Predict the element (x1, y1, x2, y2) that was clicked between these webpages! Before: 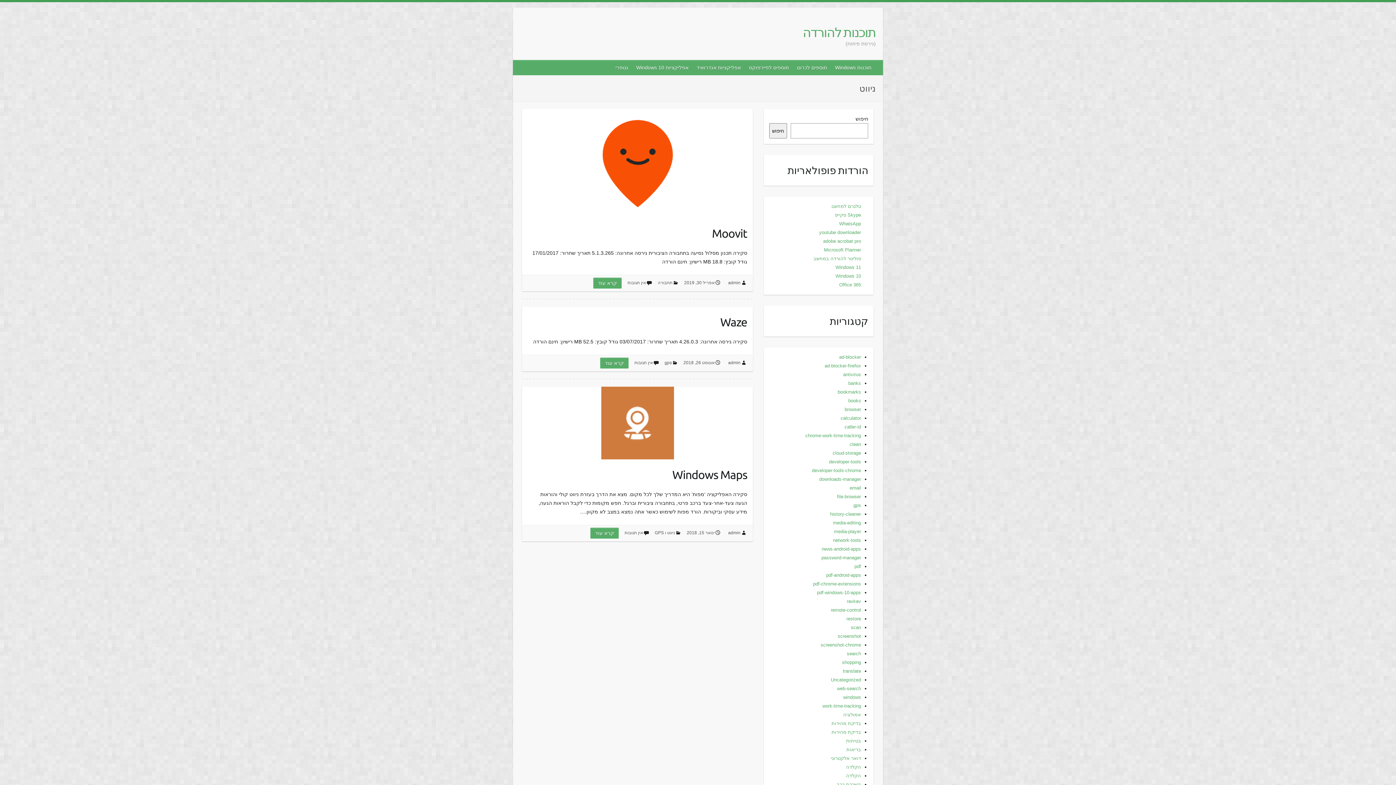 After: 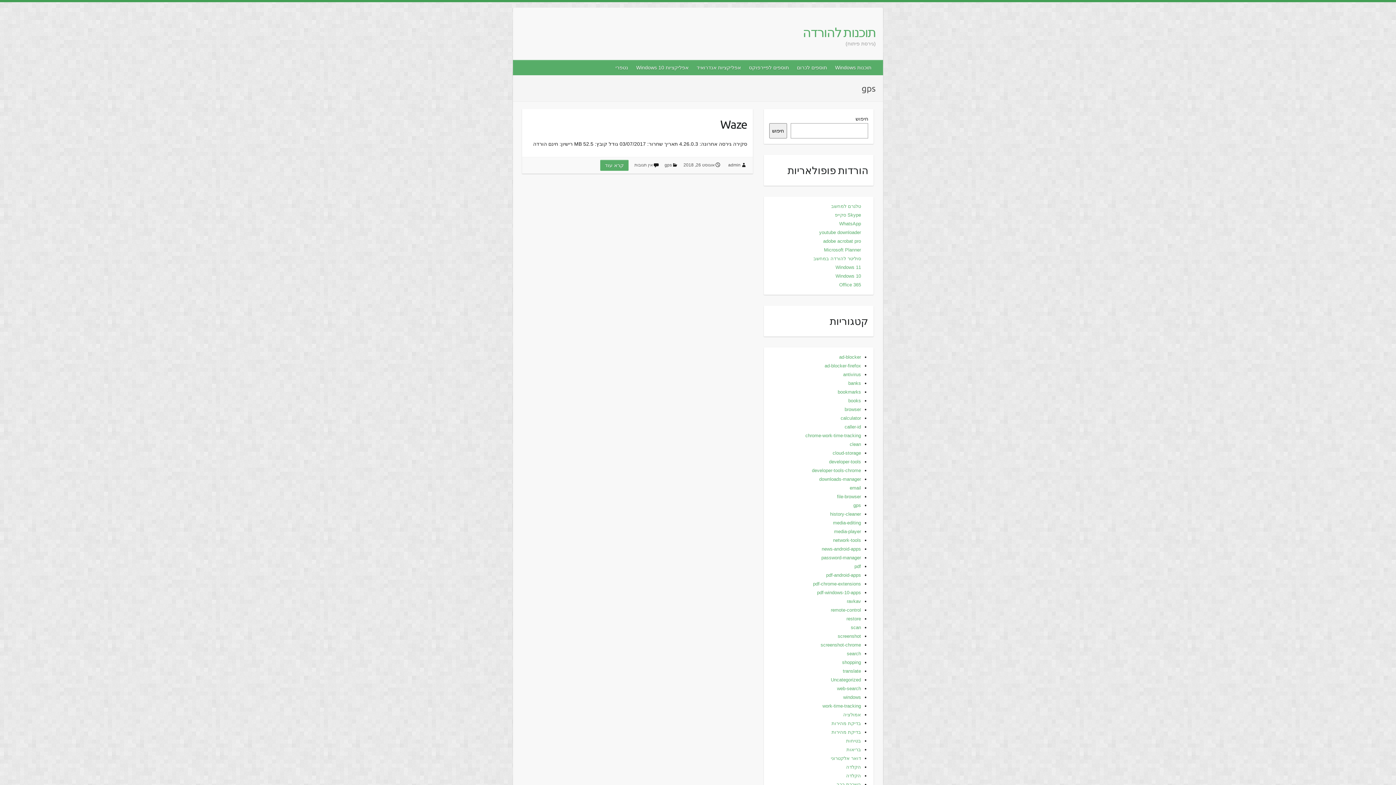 Action: bbox: (664, 358, 672, 367) label: gps